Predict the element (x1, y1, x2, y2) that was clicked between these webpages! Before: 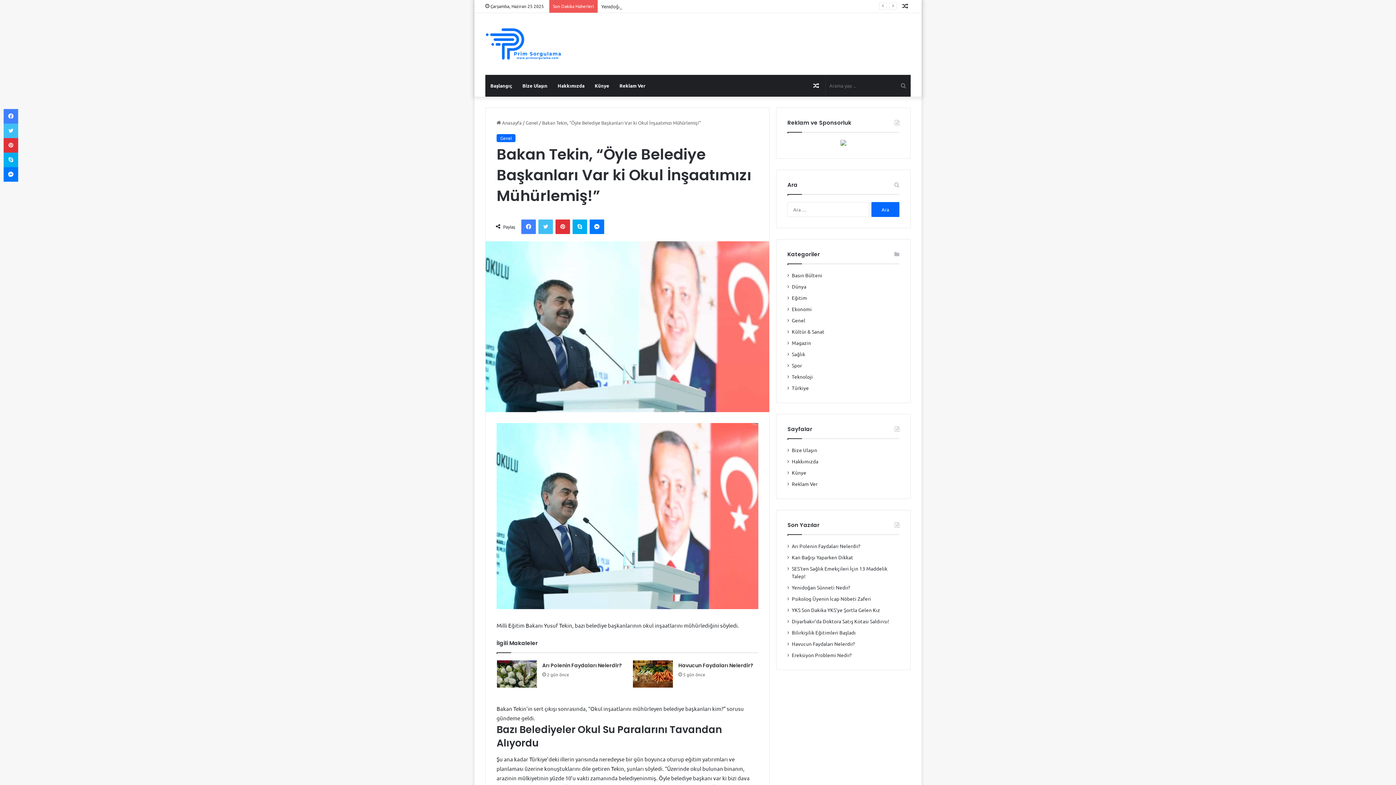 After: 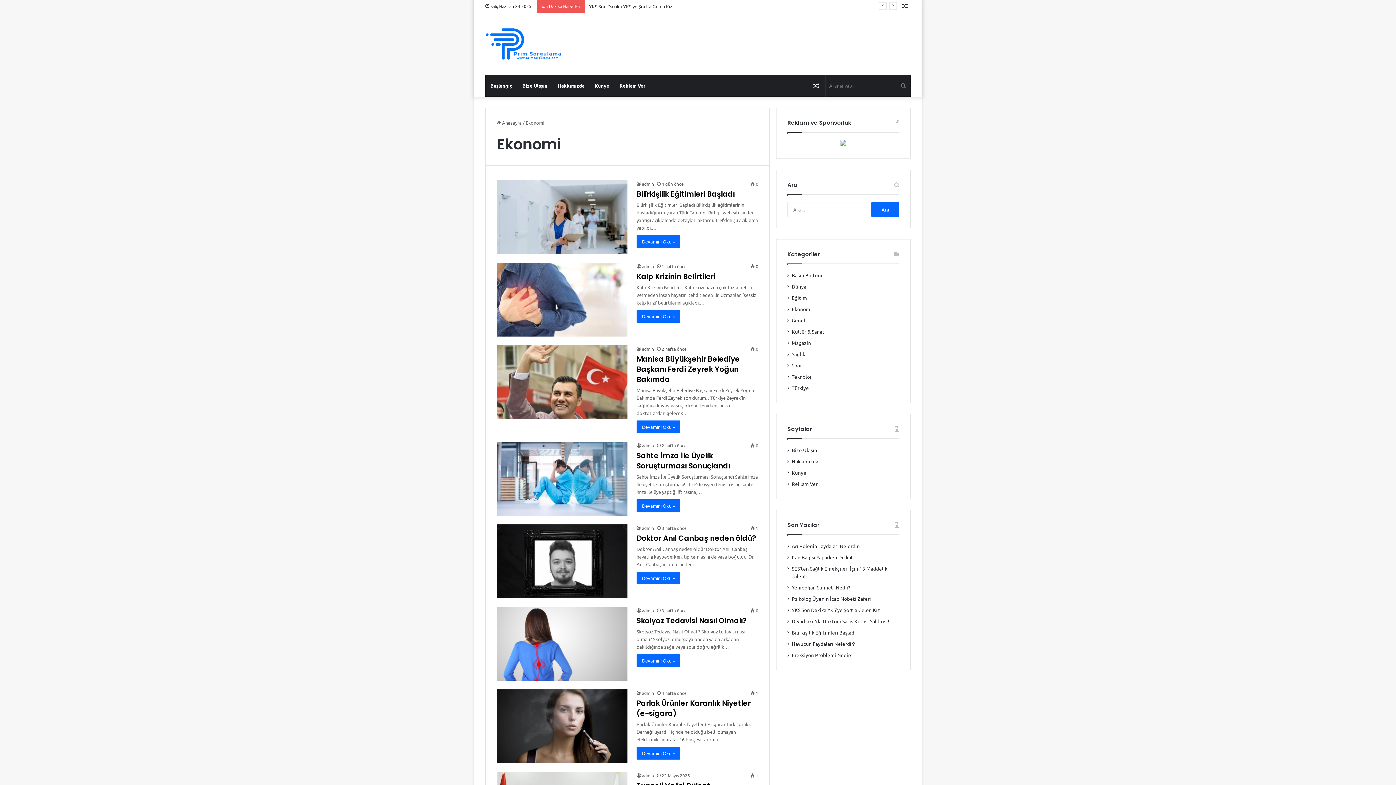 Action: bbox: (792, 305, 812, 313) label: Ekonomi